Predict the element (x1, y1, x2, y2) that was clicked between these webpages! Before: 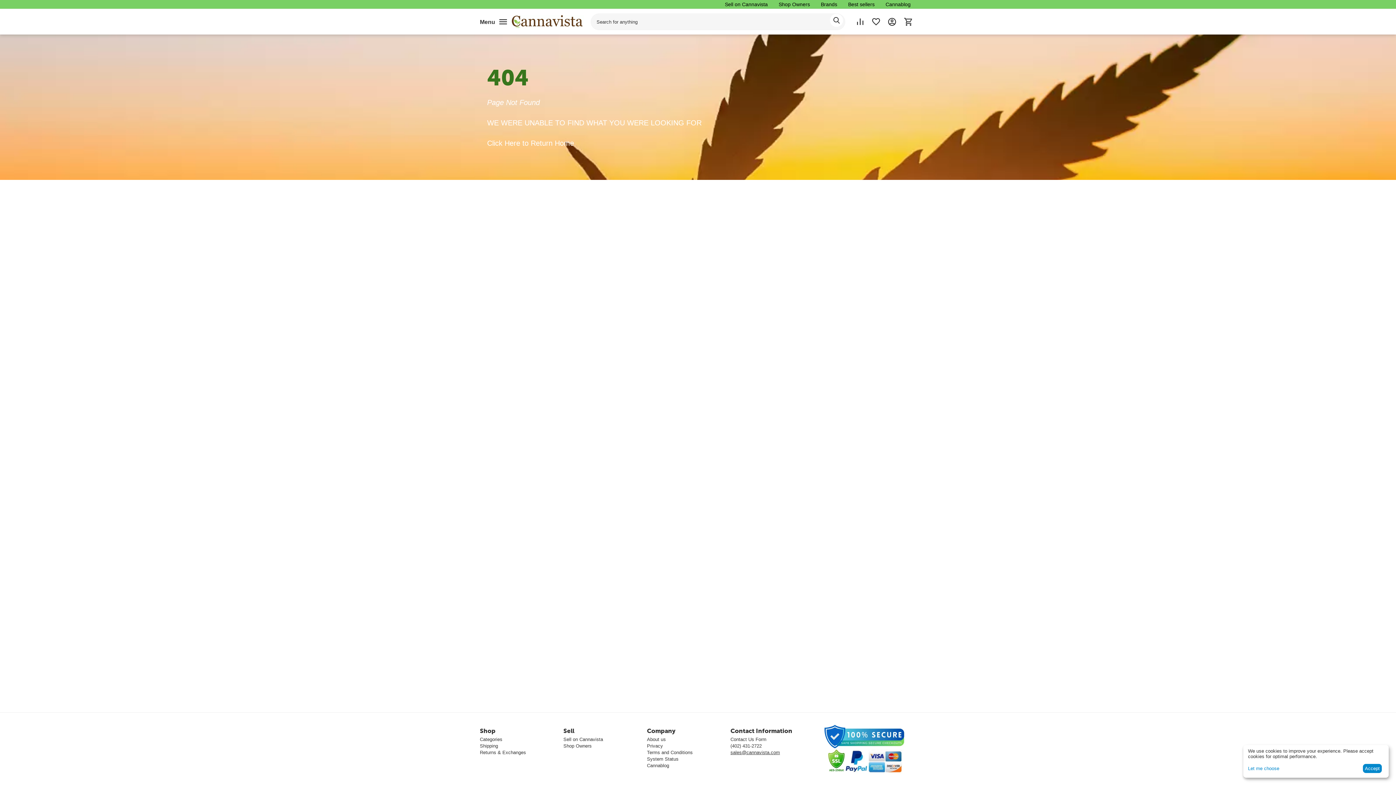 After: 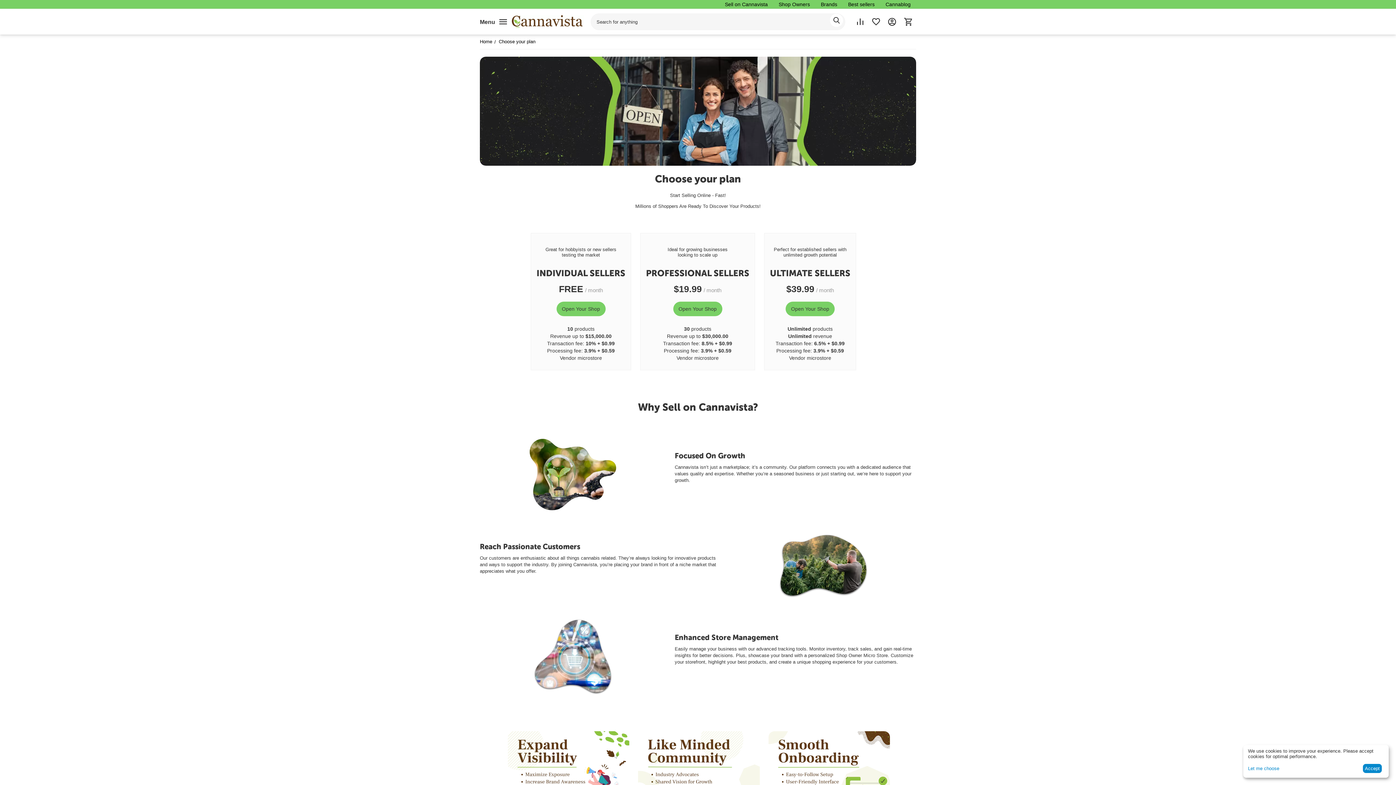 Action: bbox: (563, 736, 603, 742) label: Sell on Cannavista